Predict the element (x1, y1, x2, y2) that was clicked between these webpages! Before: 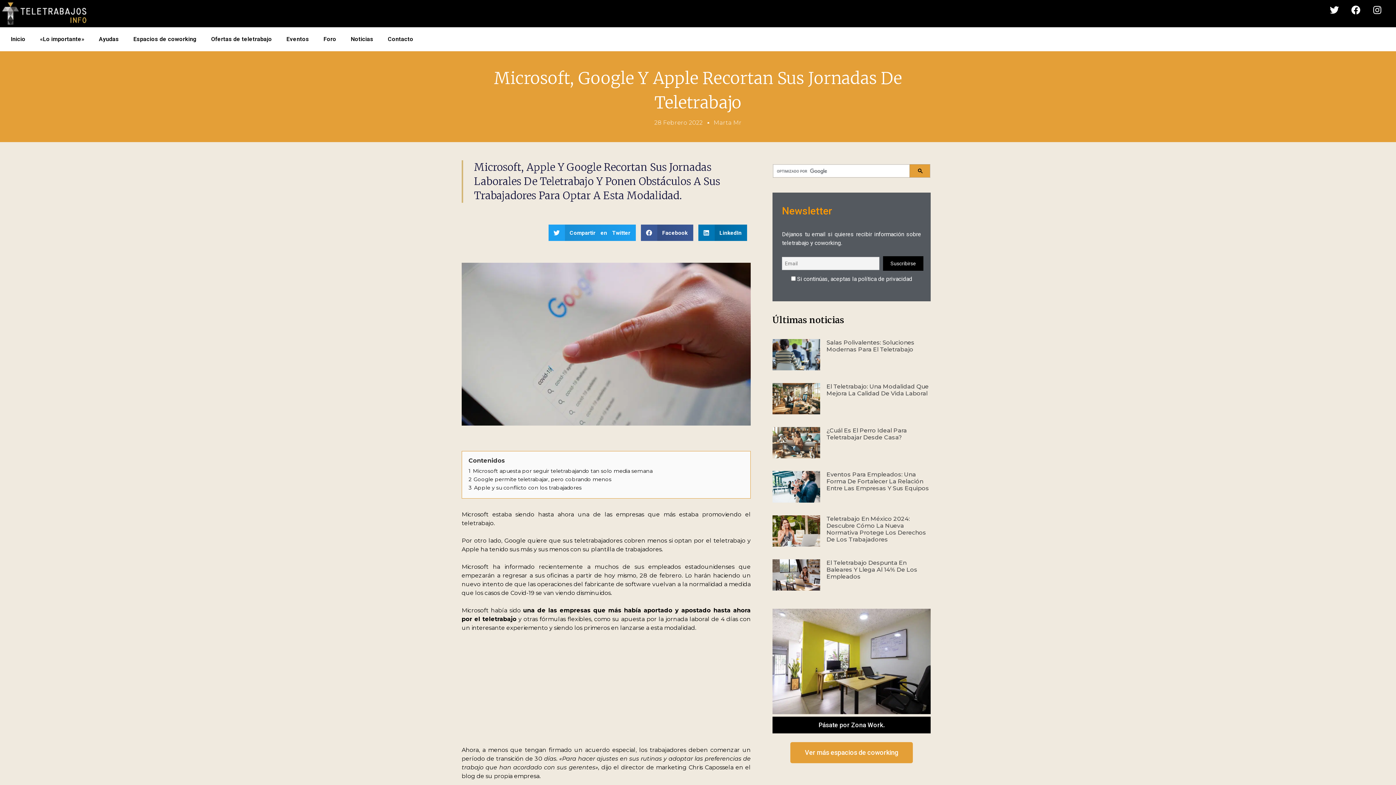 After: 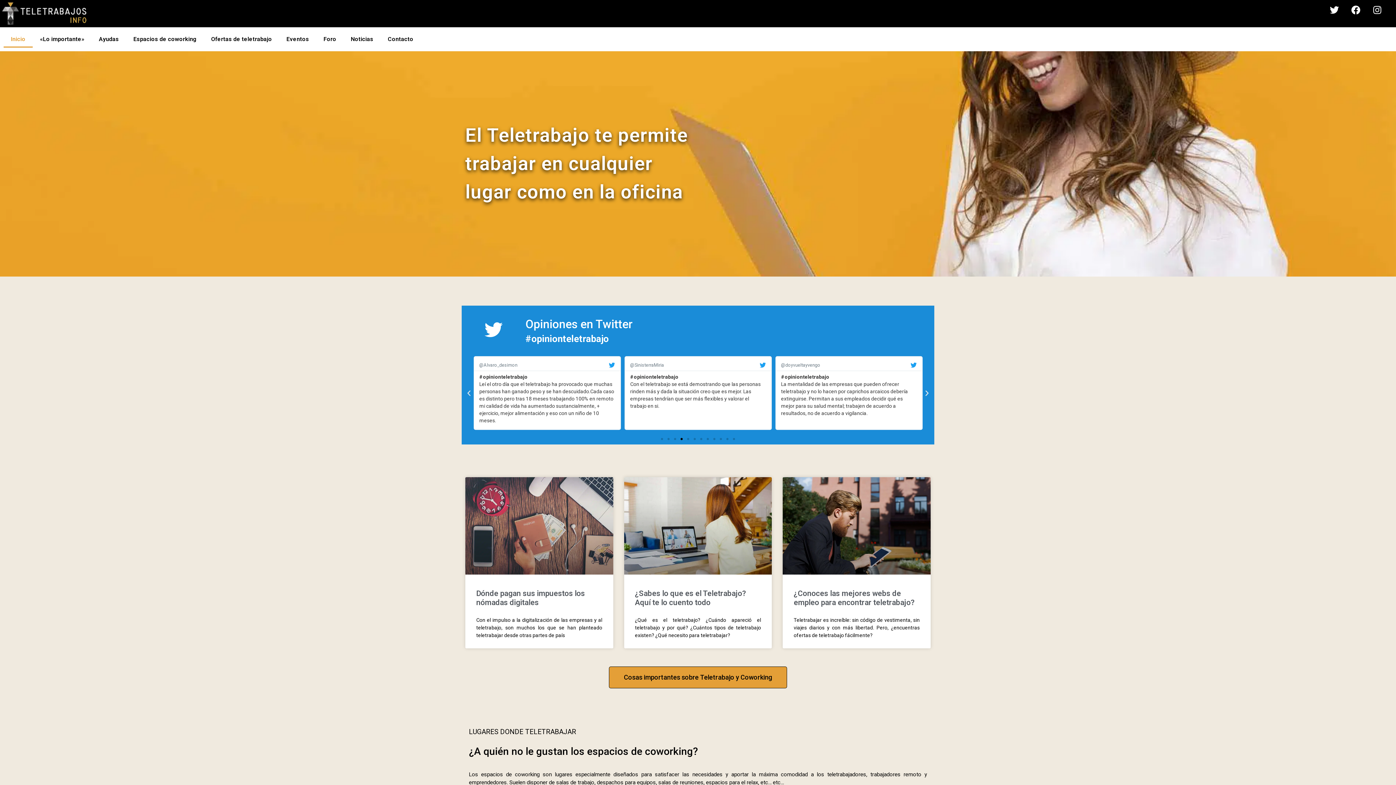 Action: bbox: (0, 0, 88, 27)